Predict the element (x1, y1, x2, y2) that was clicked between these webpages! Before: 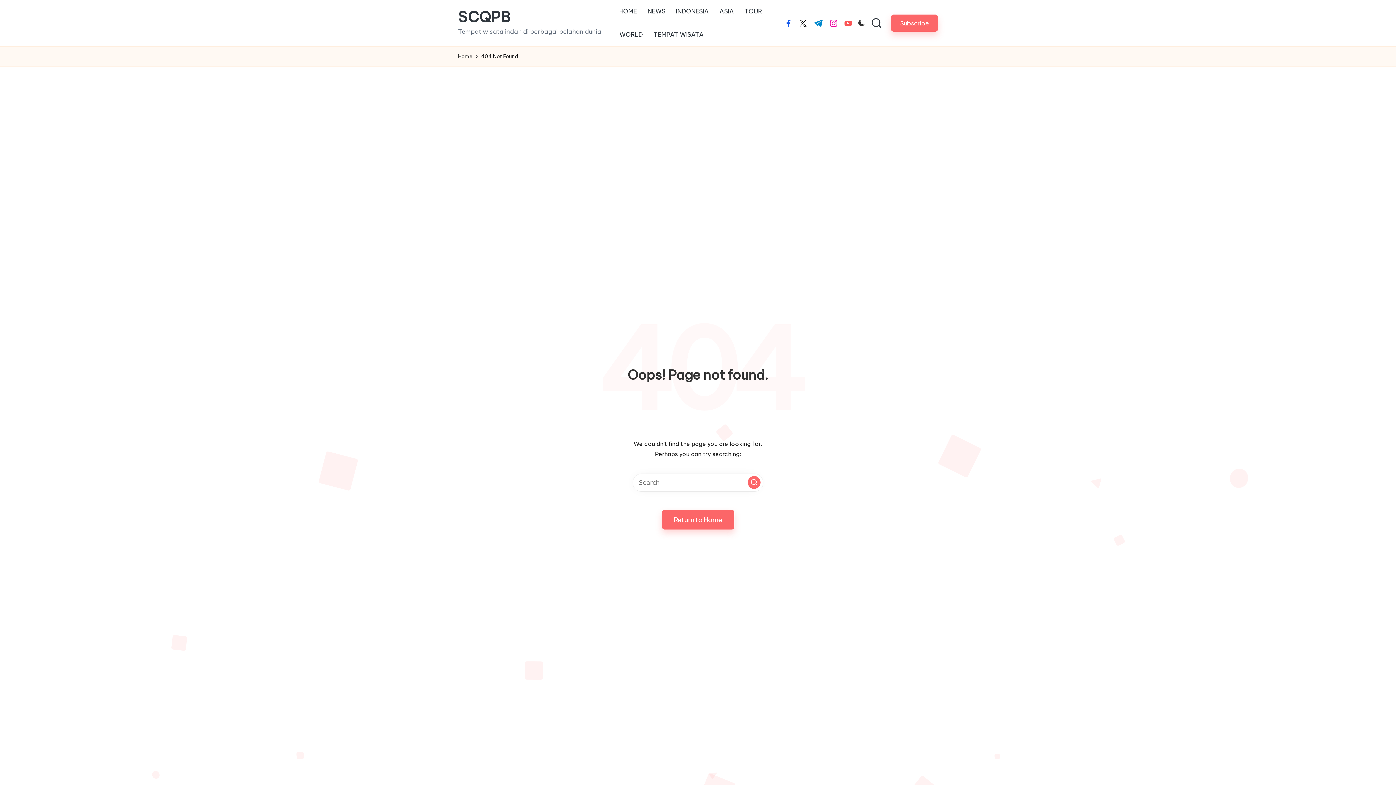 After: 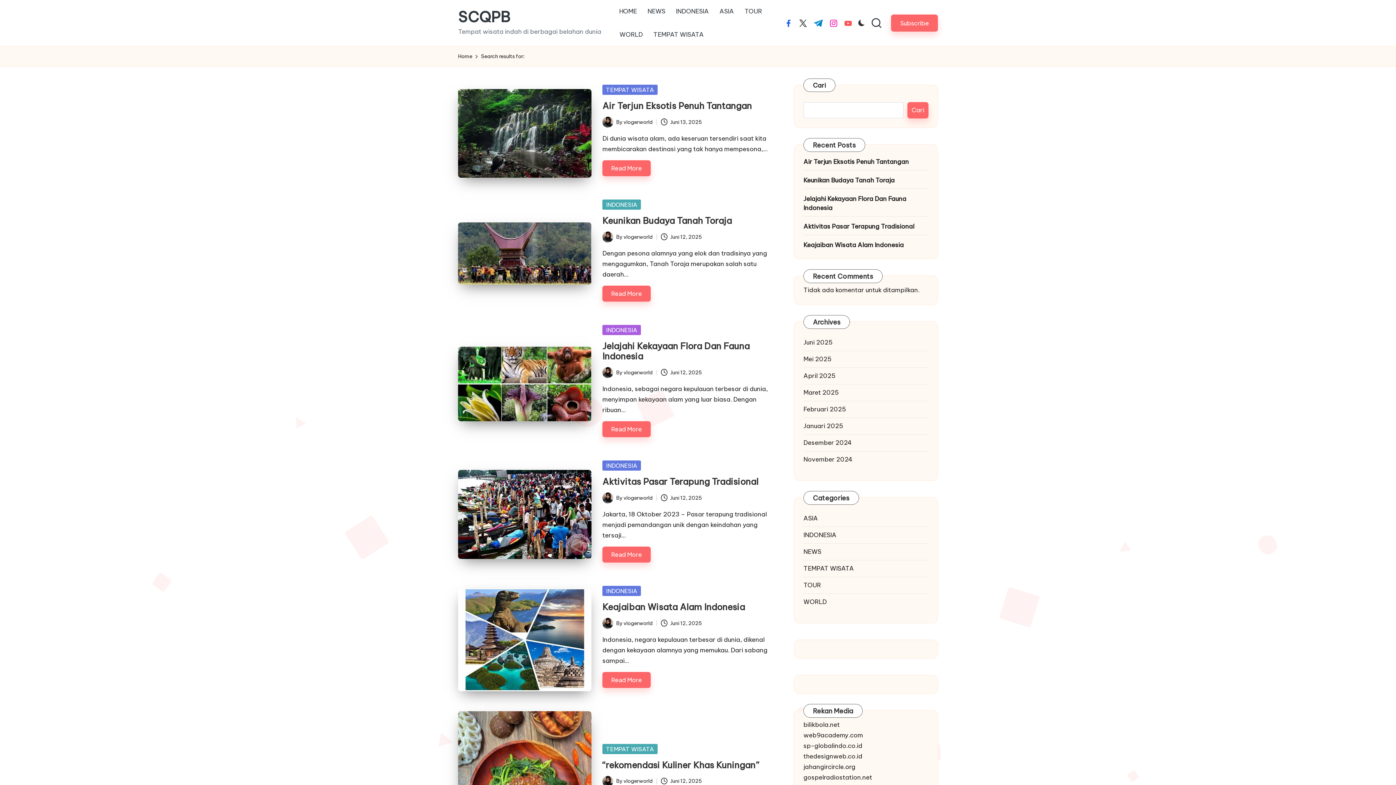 Action: bbox: (748, 476, 760, 489) label: Search